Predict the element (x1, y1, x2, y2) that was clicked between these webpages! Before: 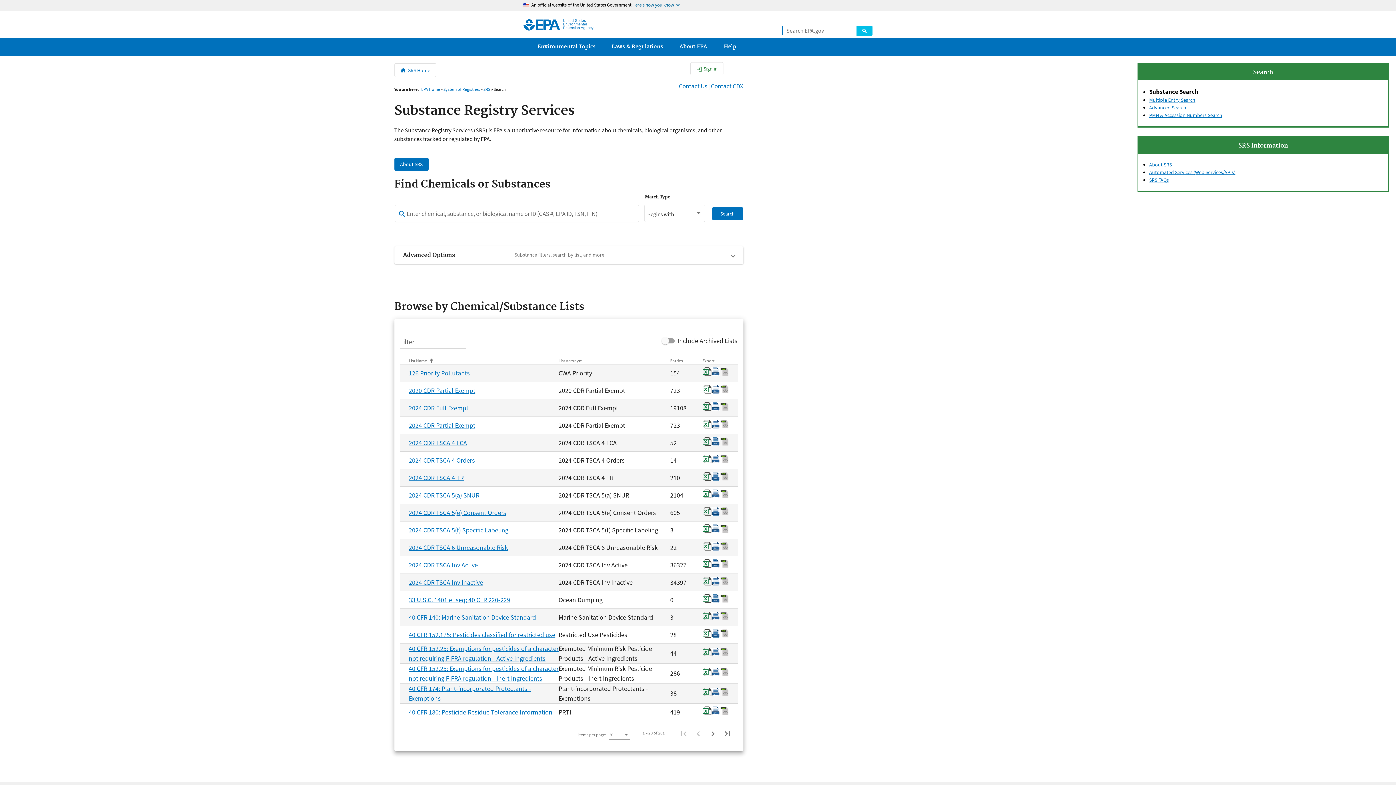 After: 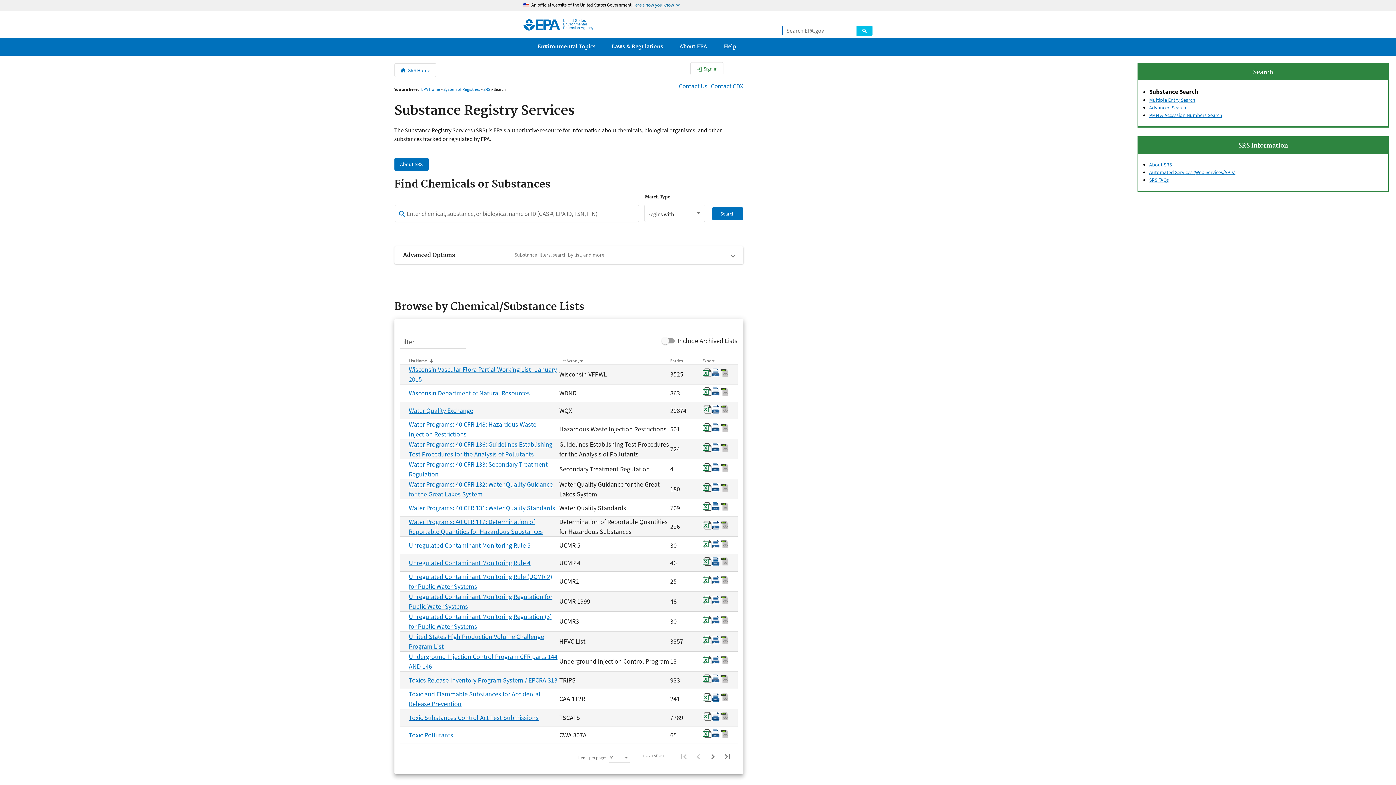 Action: bbox: (408, 357, 558, 364) label: List Name